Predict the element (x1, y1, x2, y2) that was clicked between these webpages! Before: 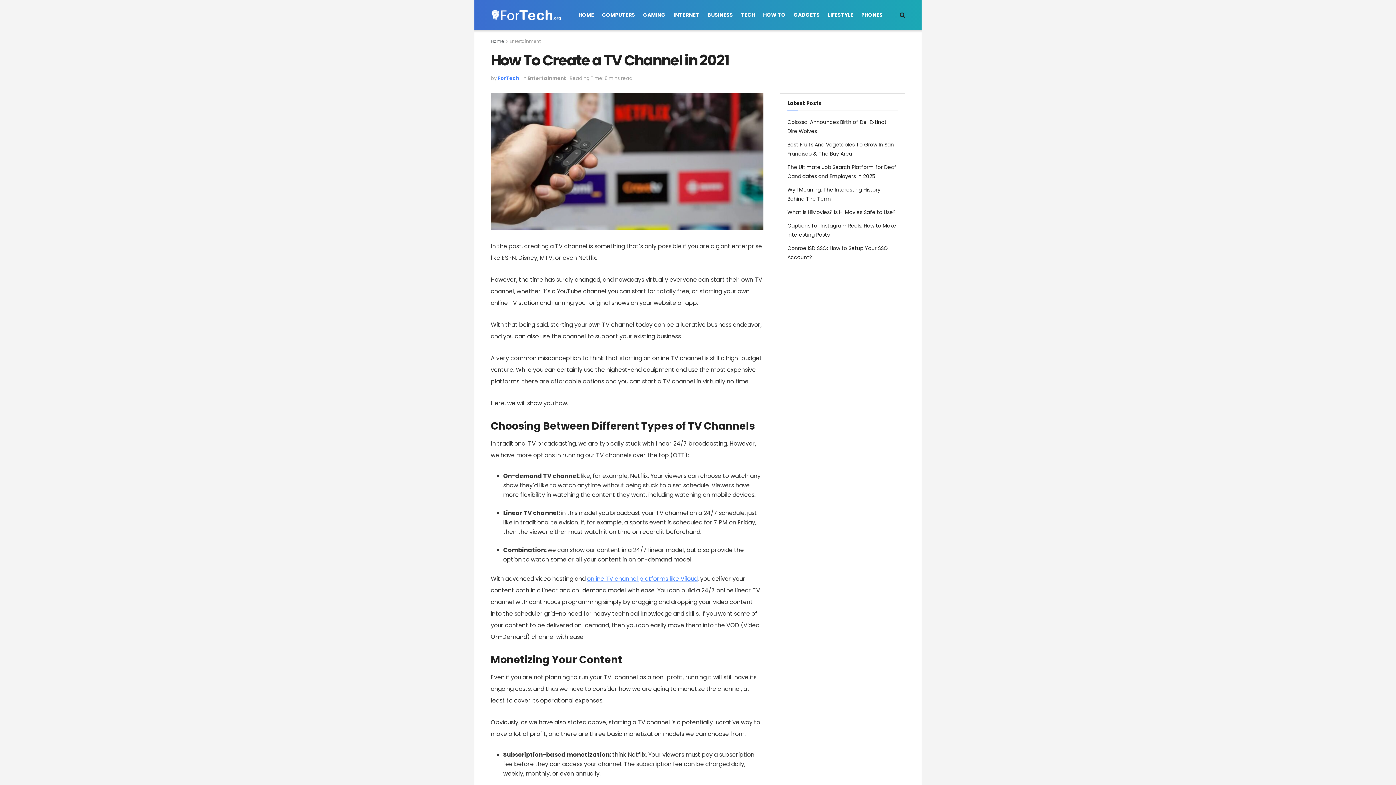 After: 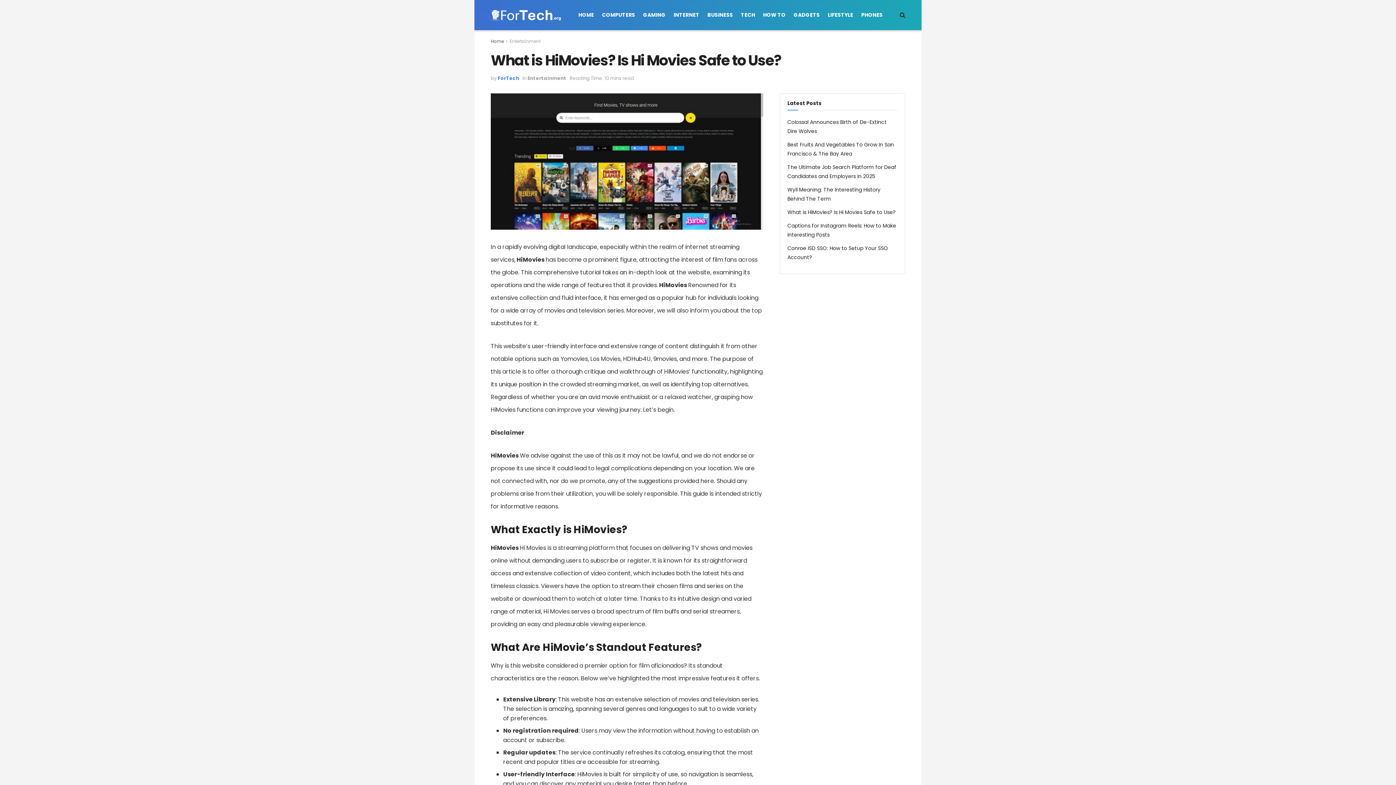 Action: label: What is HiMovies? Is Hi Movies Safe to Use? bbox: (787, 208, 896, 216)